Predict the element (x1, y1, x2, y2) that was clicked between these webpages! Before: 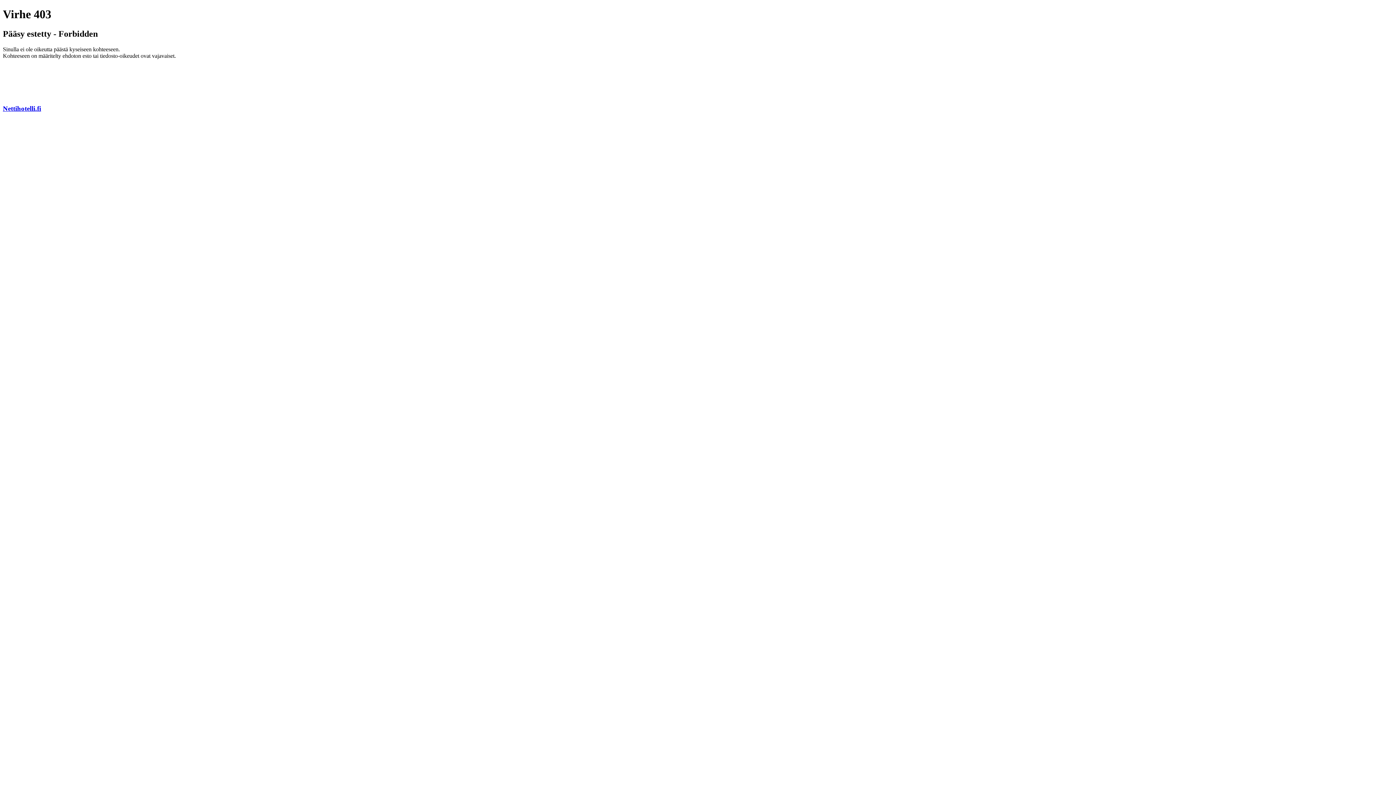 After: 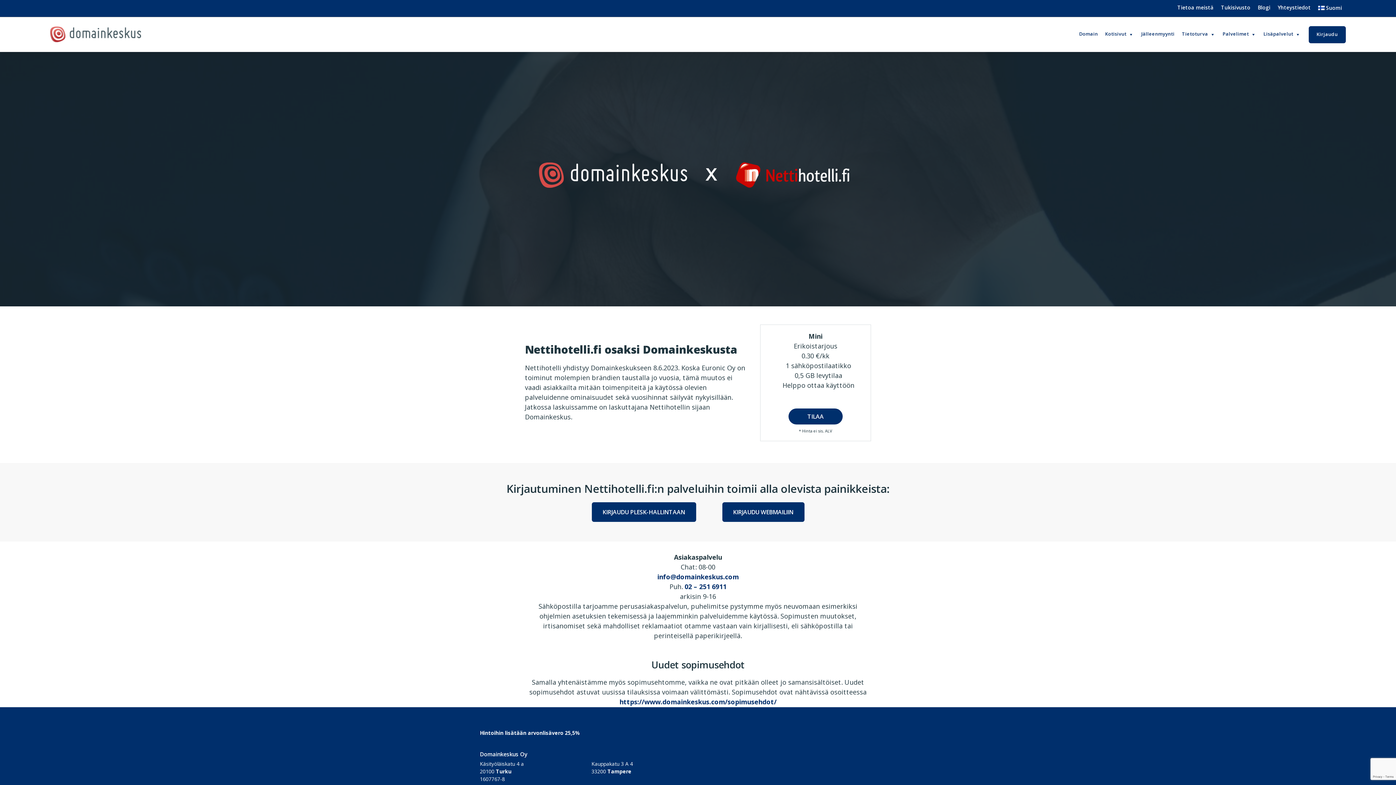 Action: label: Nettihotelli.fi bbox: (2, 104, 41, 112)